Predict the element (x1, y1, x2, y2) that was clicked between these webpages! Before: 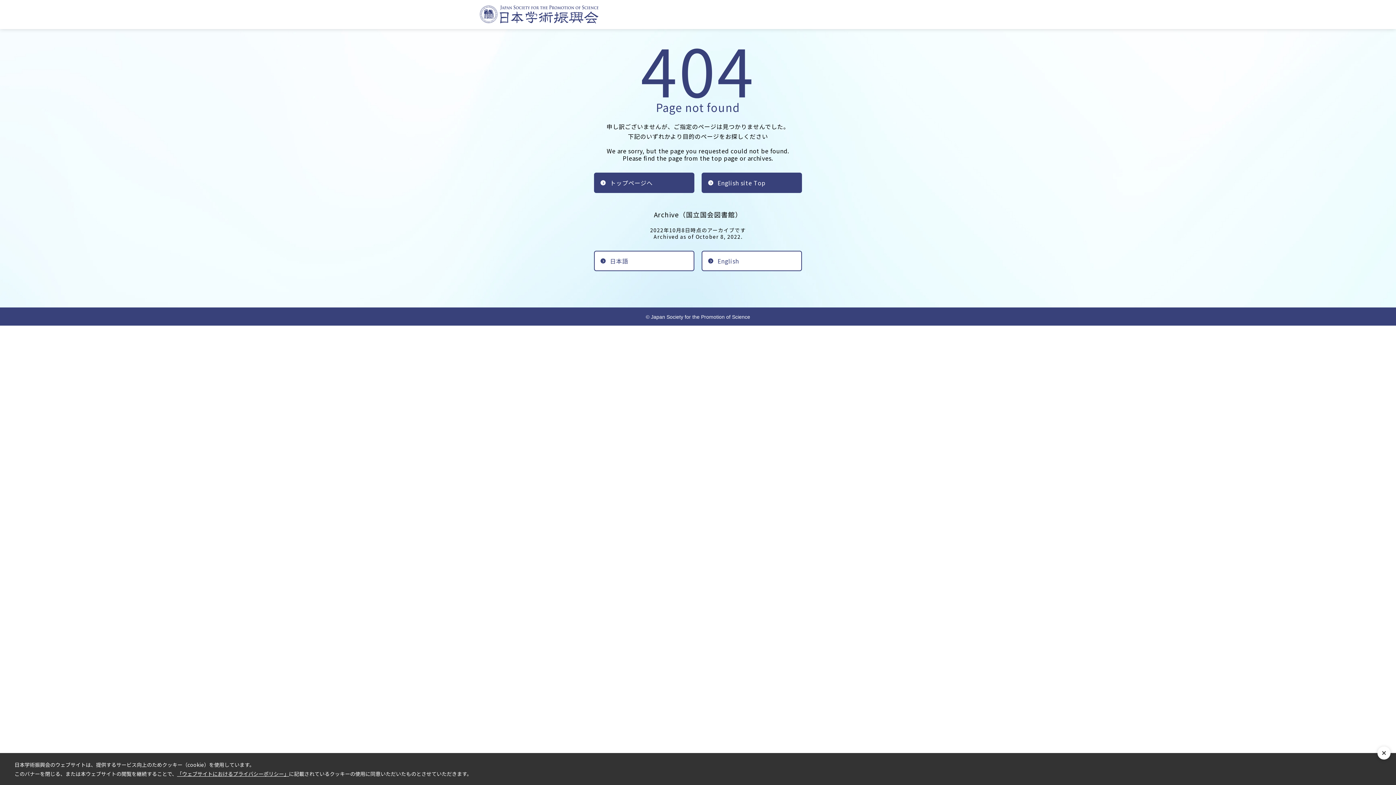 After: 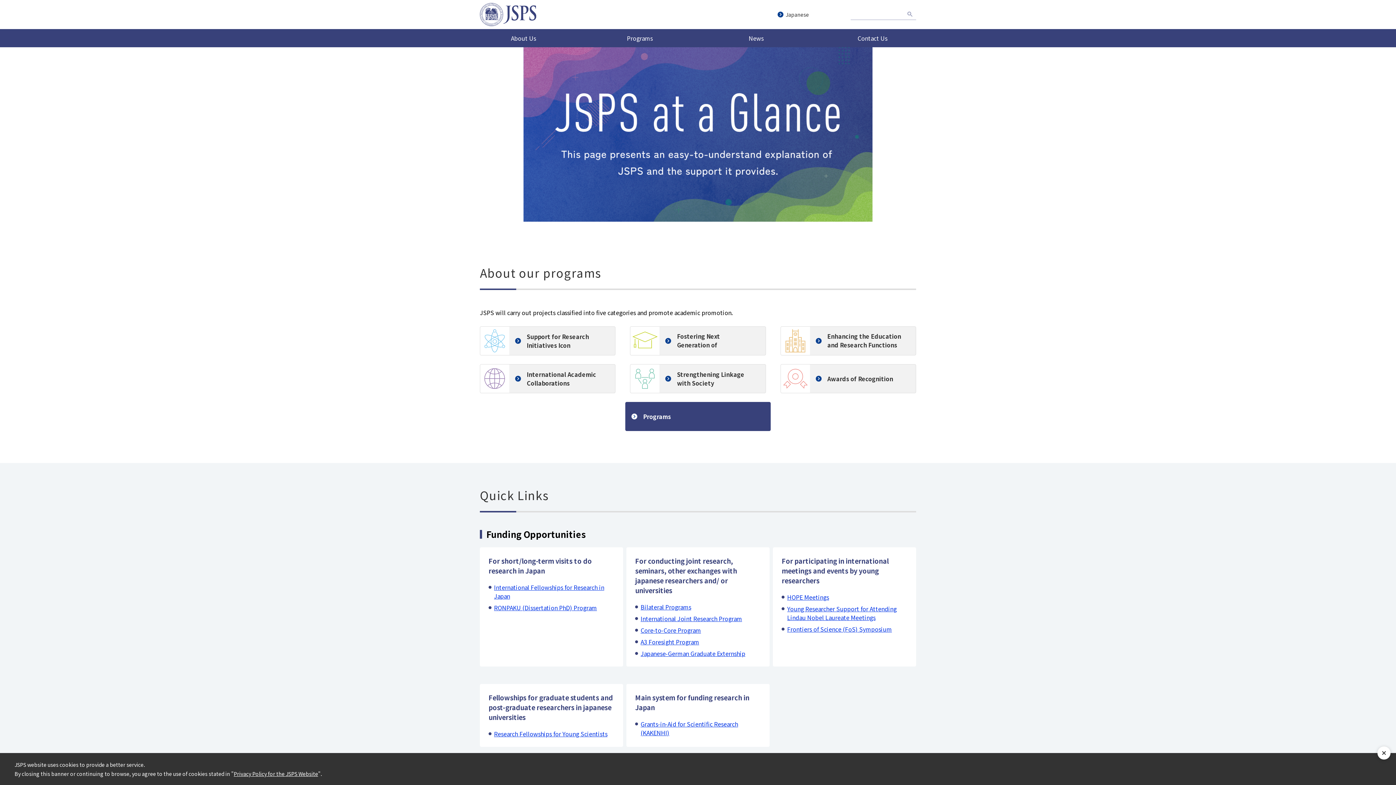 Action: bbox: (701, 172, 802, 193) label: English site Top